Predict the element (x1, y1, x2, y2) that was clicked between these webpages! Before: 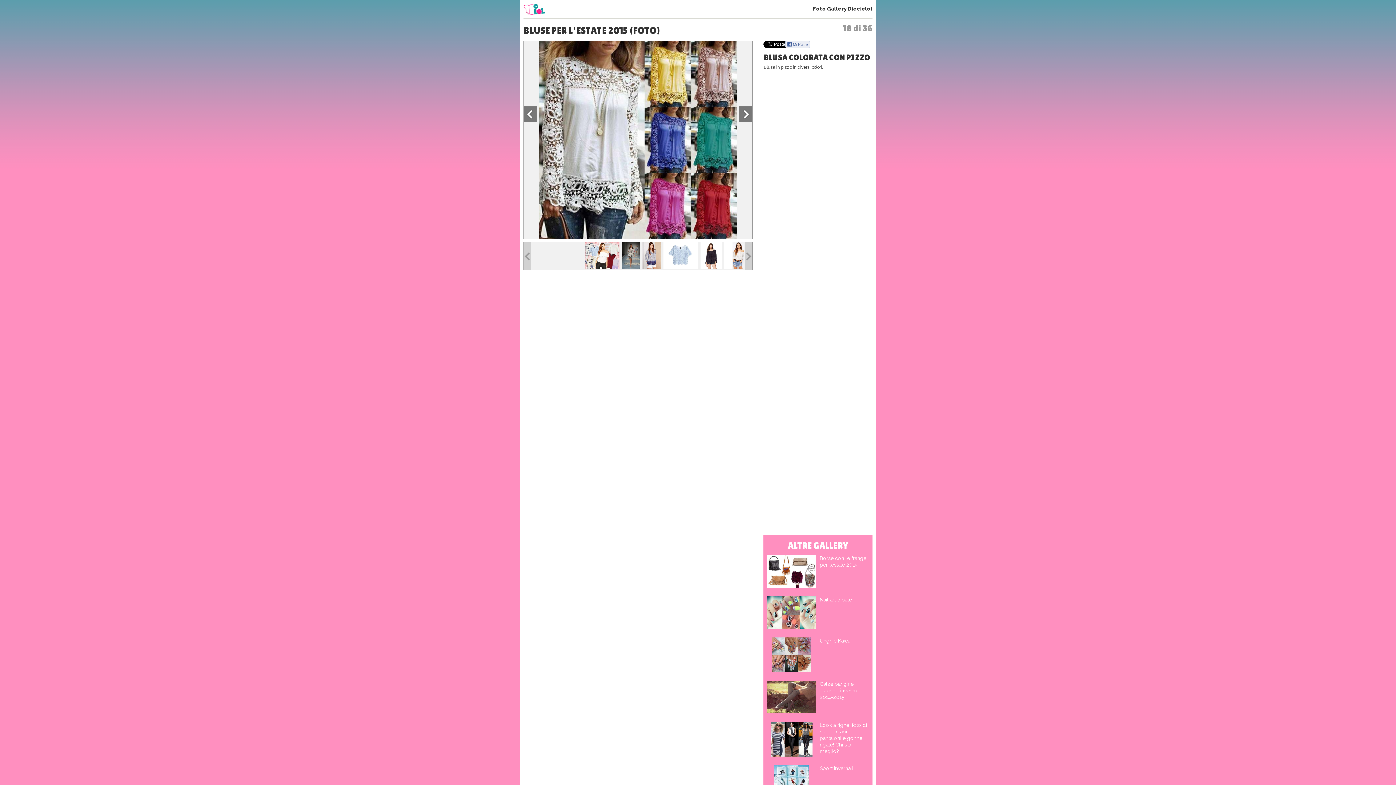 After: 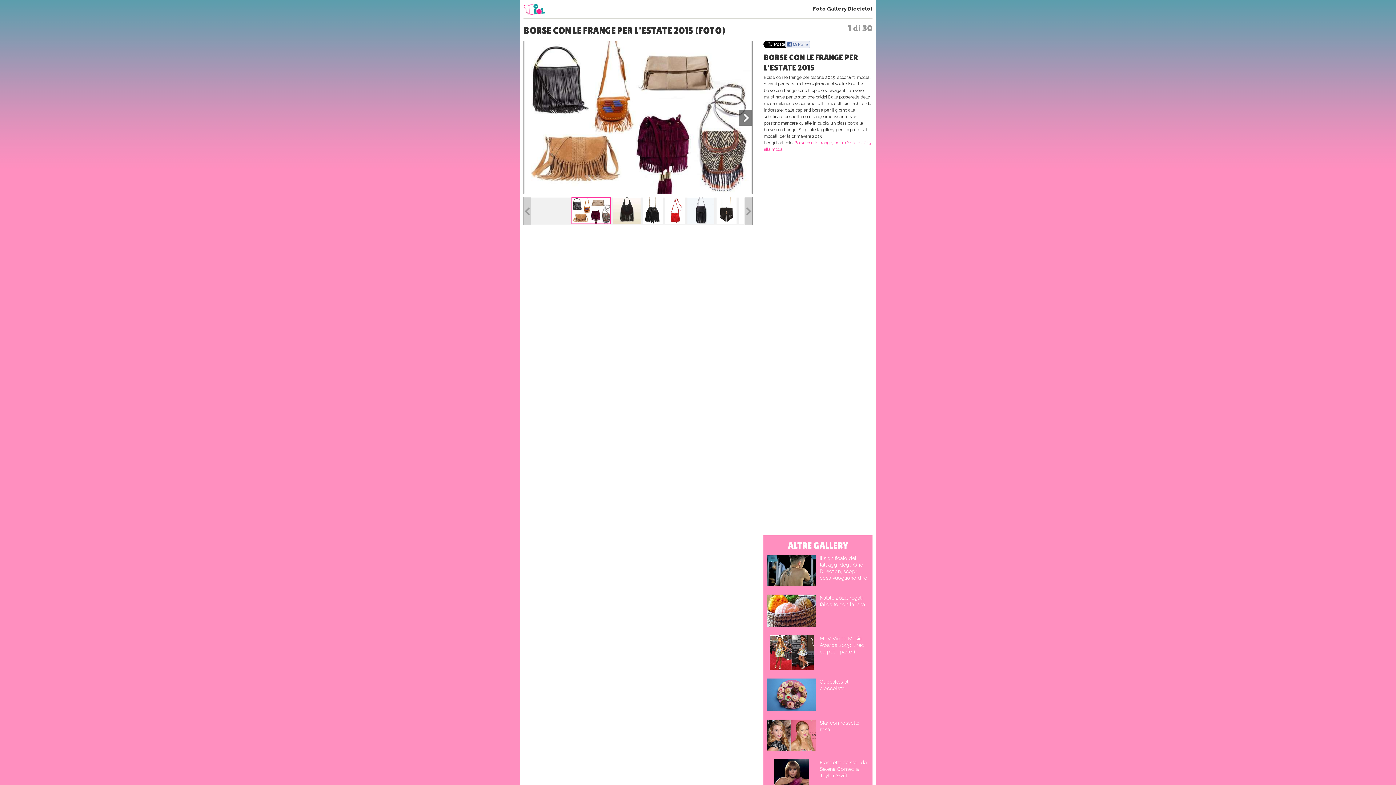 Action: bbox: (767, 555, 820, 590)